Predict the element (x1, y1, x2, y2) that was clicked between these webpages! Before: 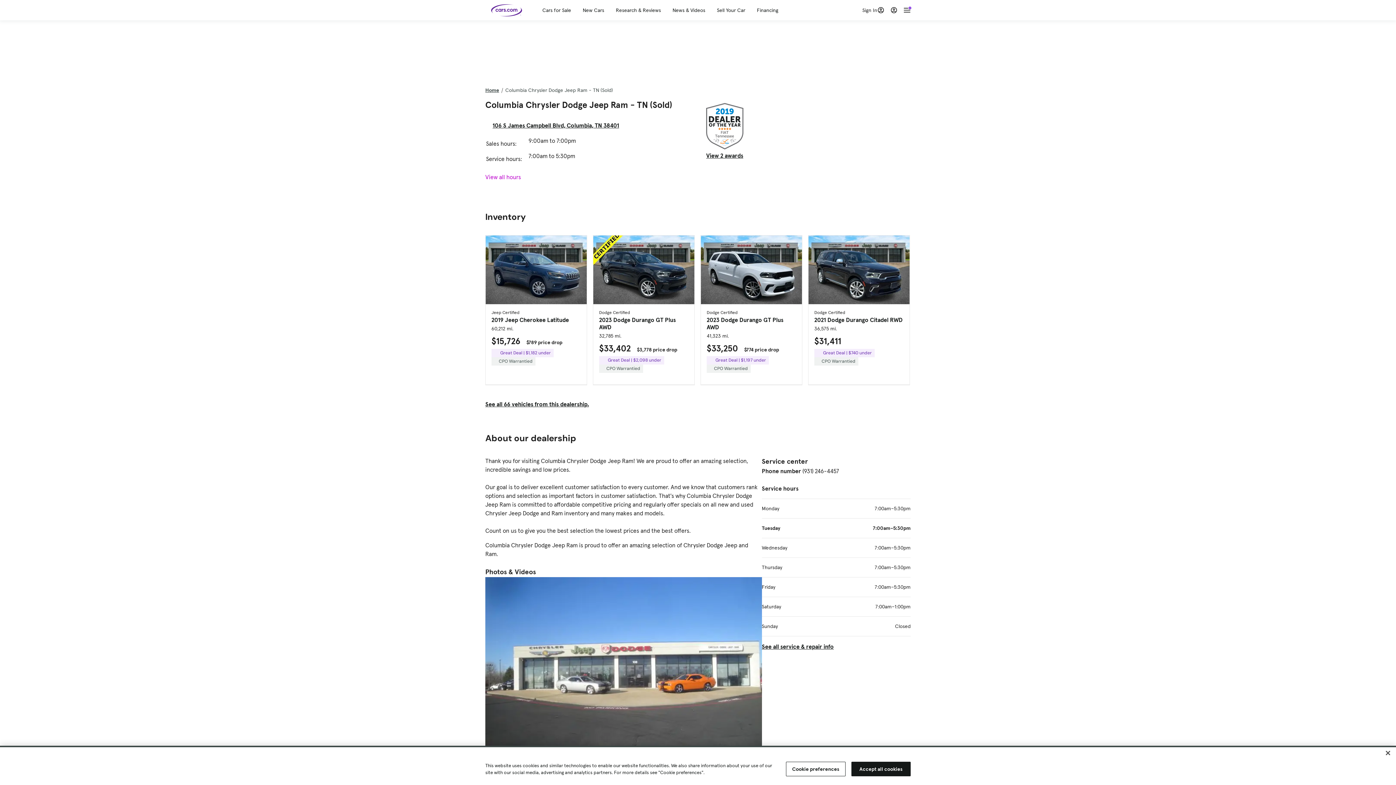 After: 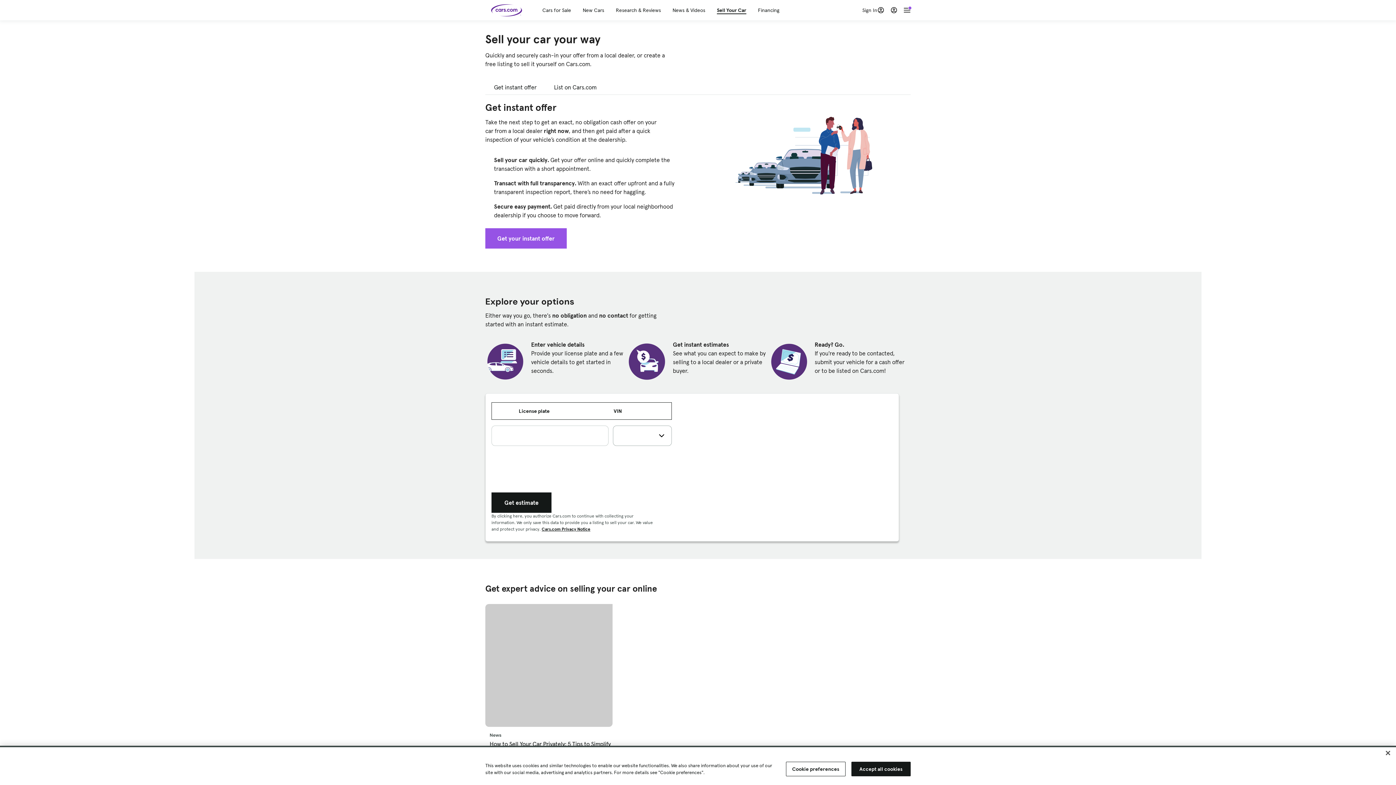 Action: label: Sell Your Car bbox: (717, 6, 745, 13)